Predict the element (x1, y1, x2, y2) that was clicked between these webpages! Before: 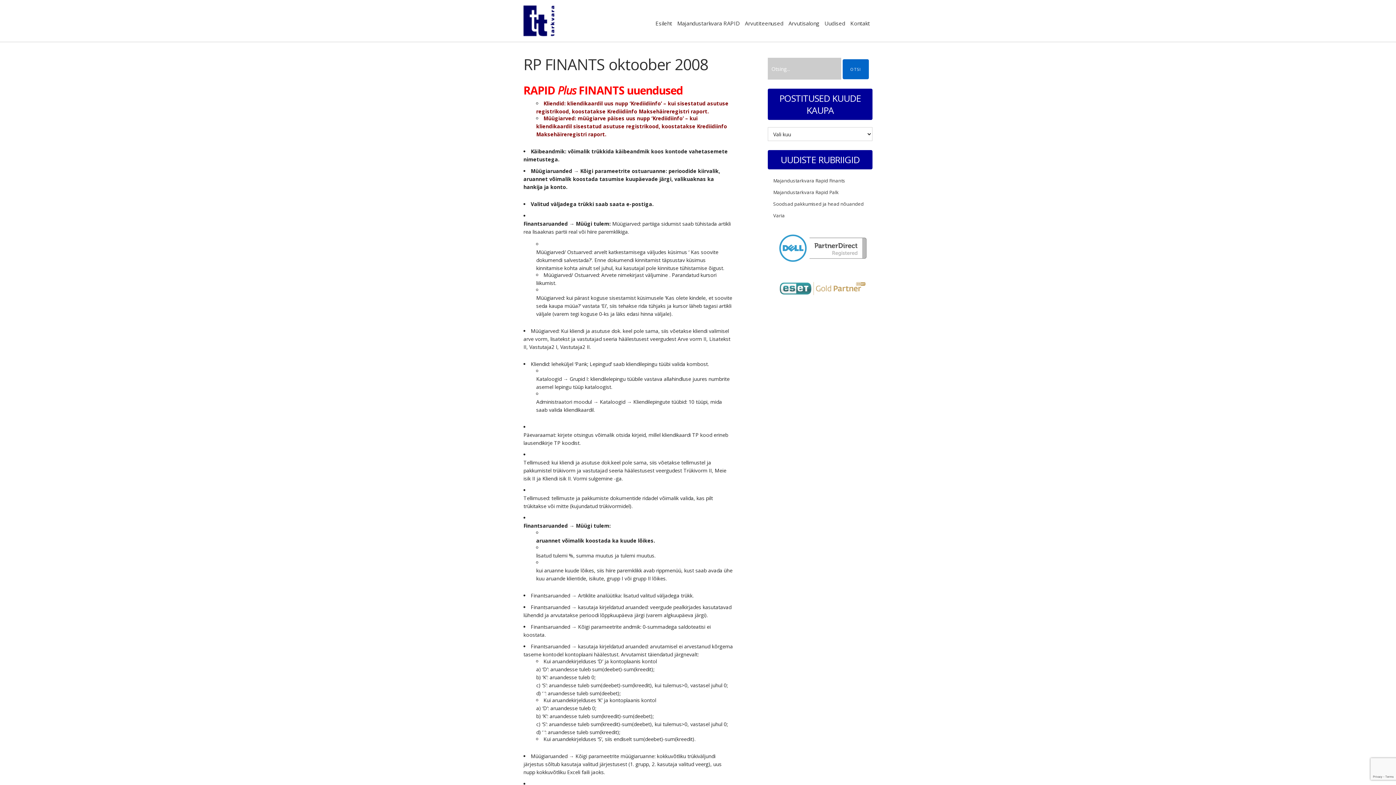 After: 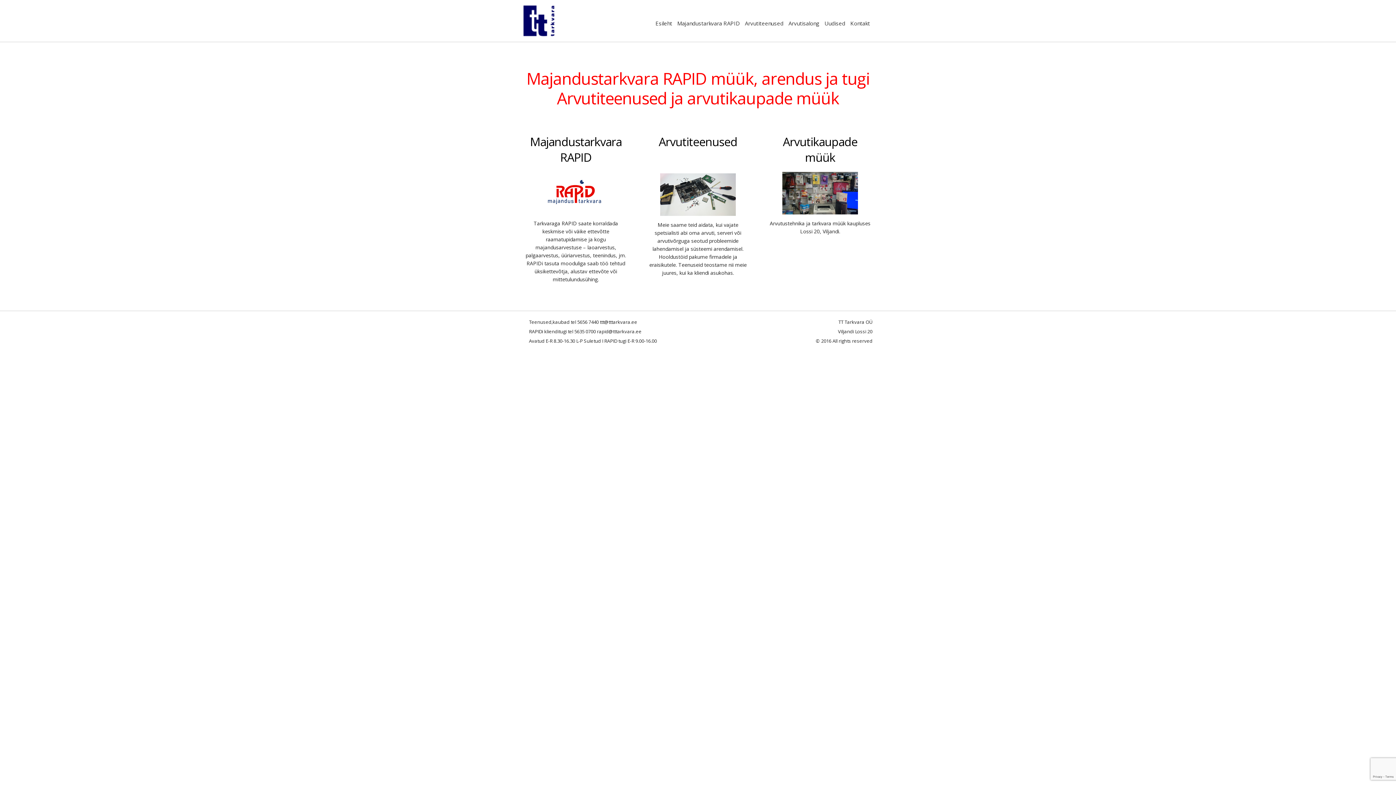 Action: bbox: (523, 32, 554, 37)